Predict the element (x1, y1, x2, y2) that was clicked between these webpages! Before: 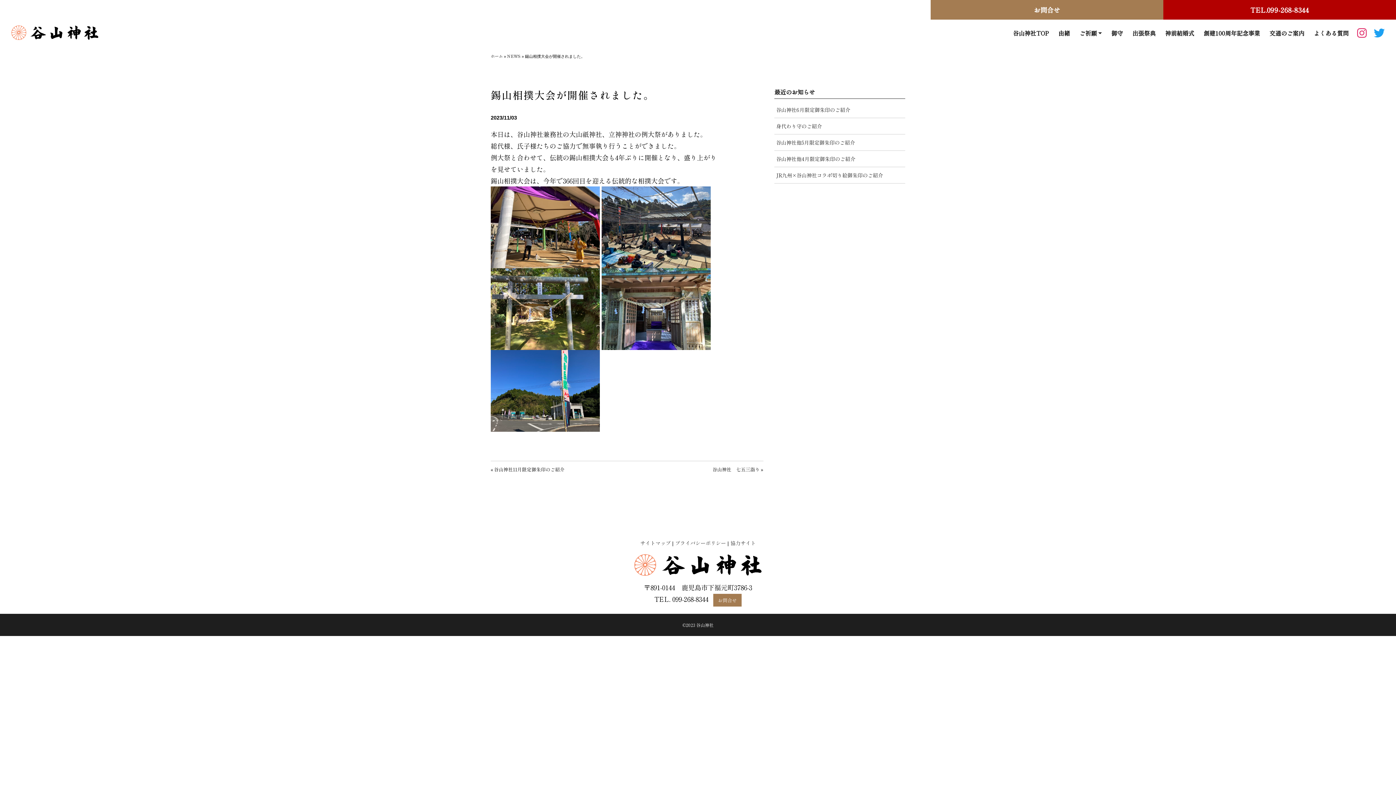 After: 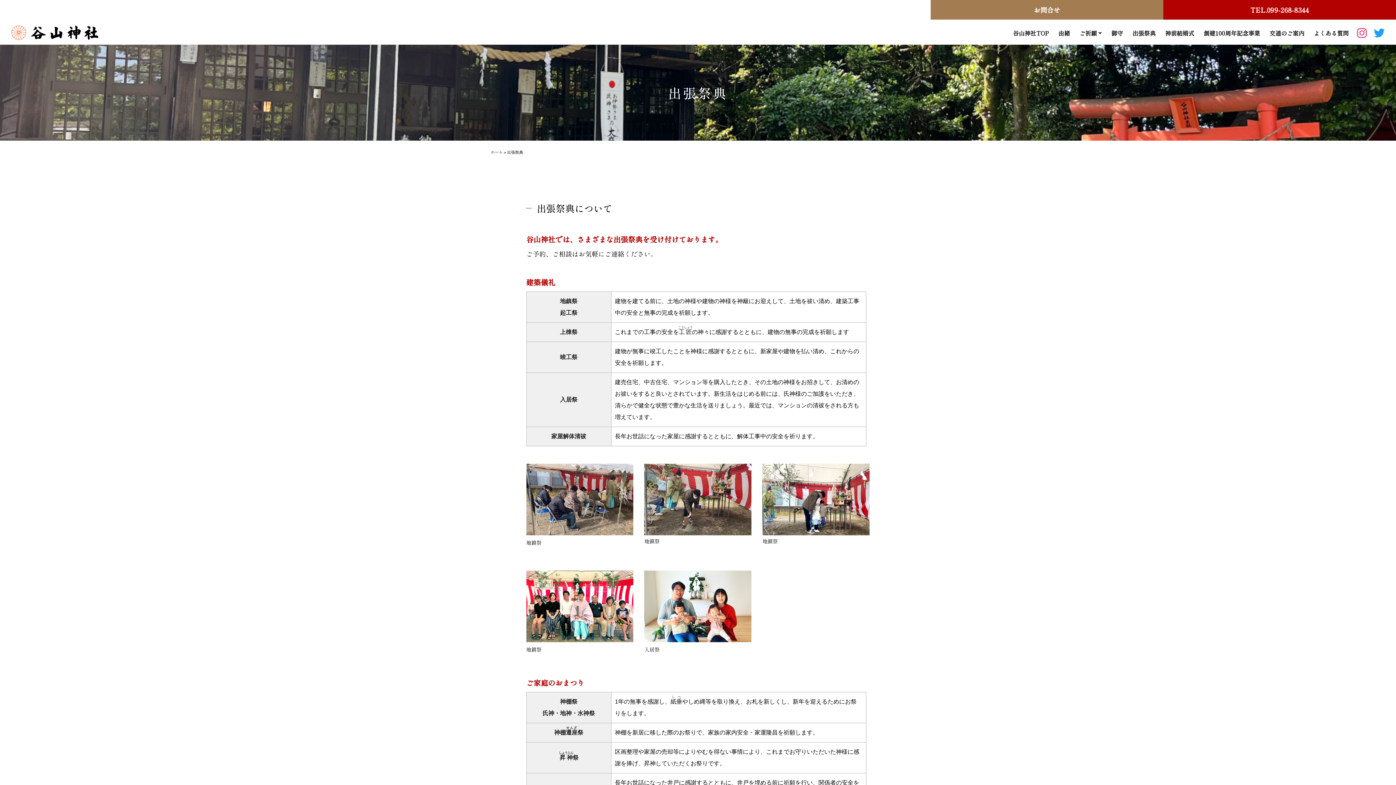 Action: bbox: (1129, 25, 1158, 41) label: 出張祭典